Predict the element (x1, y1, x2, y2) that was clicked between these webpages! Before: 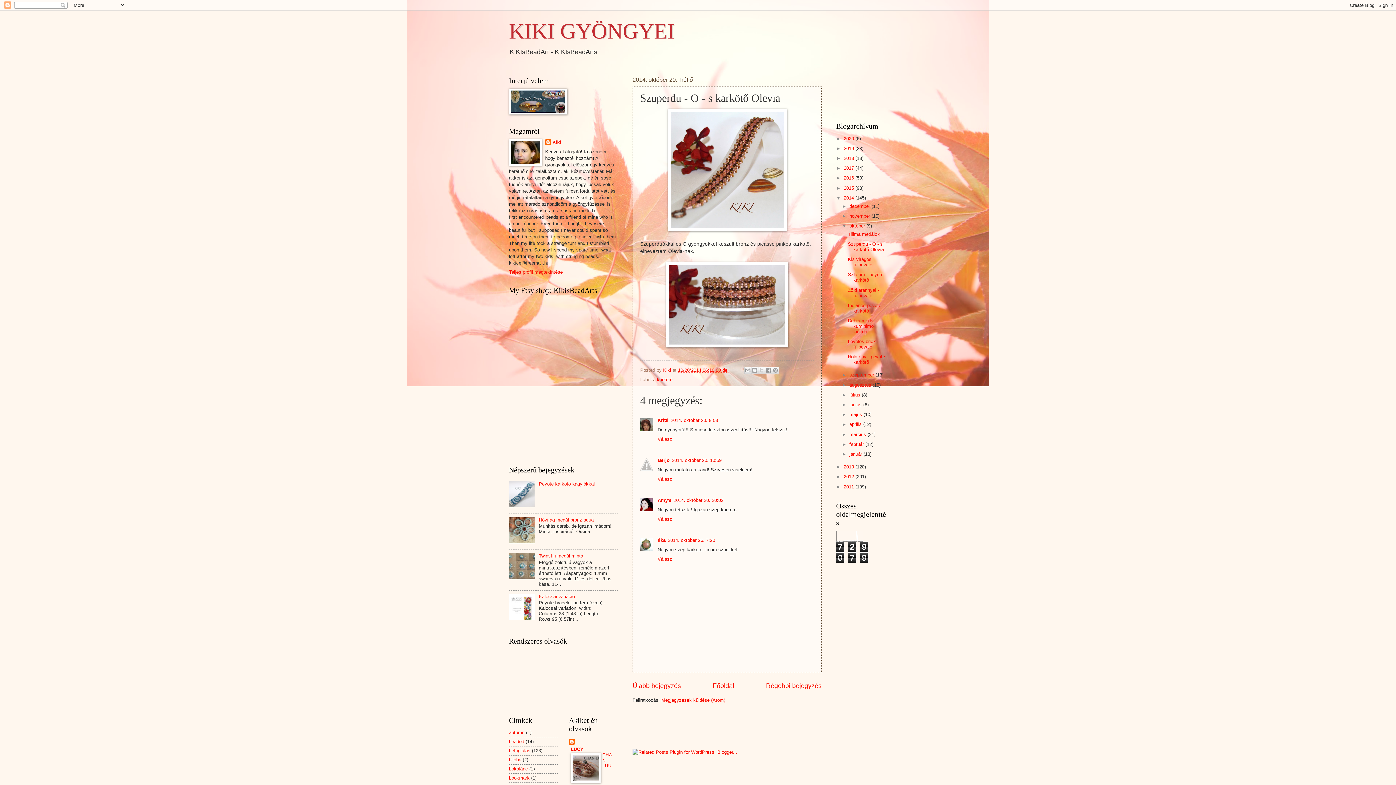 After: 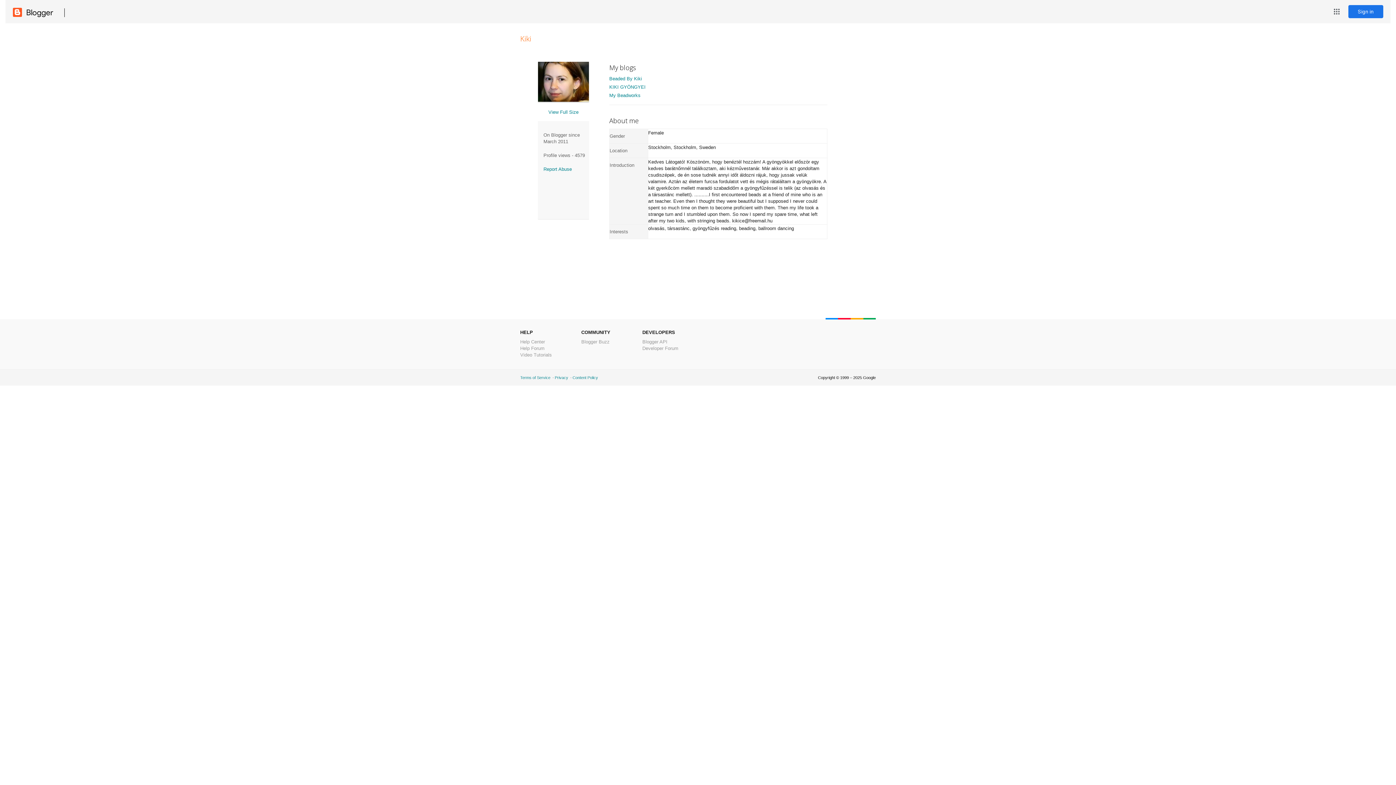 Action: label: Kiki bbox: (545, 139, 561, 146)